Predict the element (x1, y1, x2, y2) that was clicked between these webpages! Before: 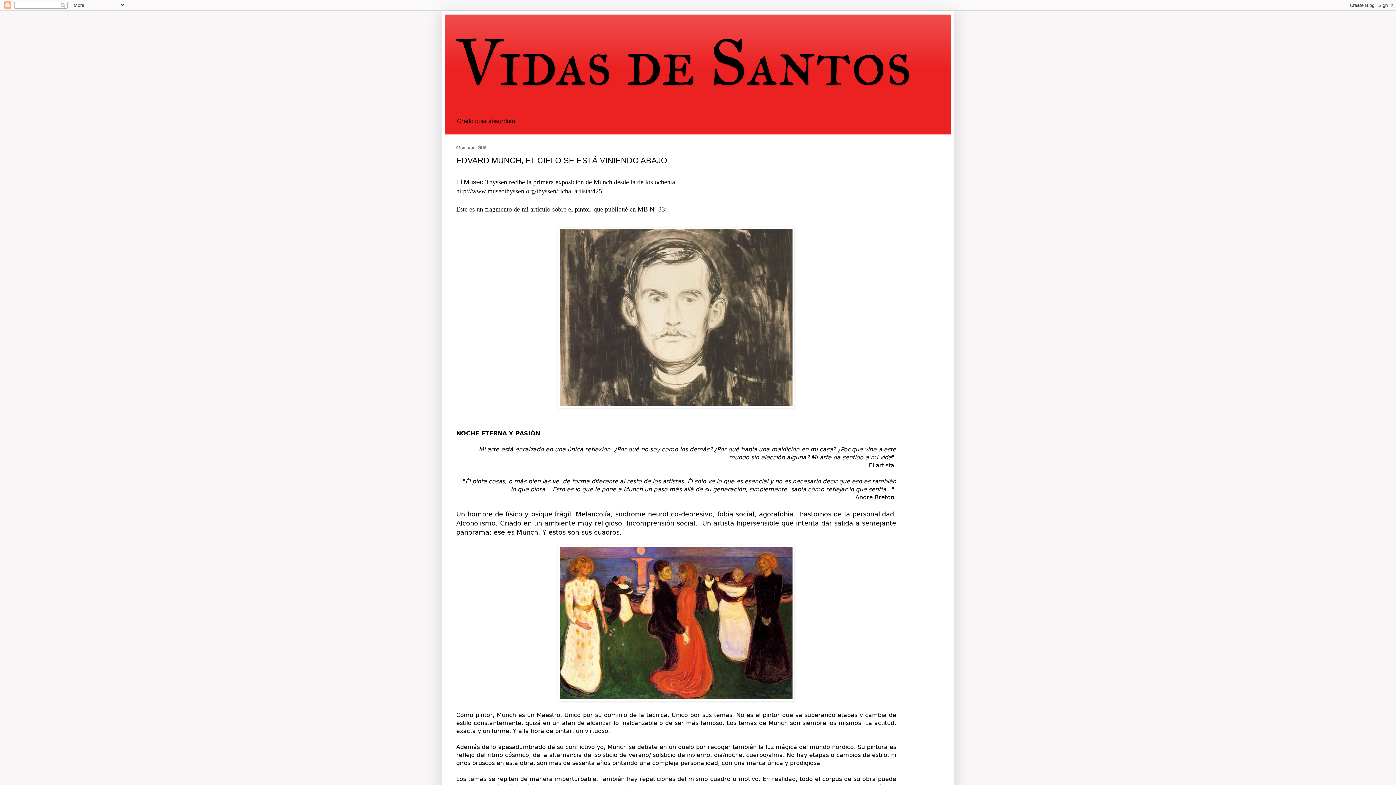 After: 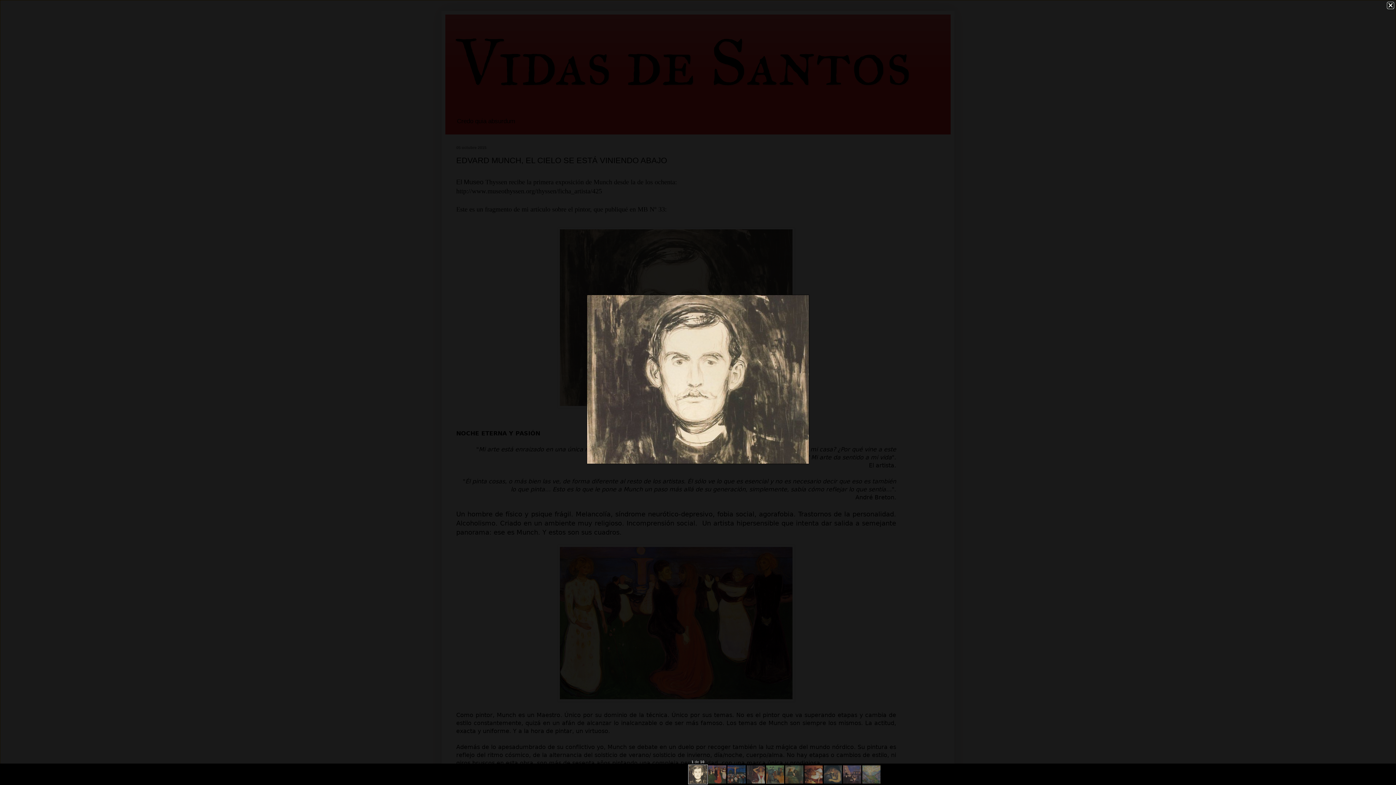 Action: bbox: (557, 404, 794, 409)